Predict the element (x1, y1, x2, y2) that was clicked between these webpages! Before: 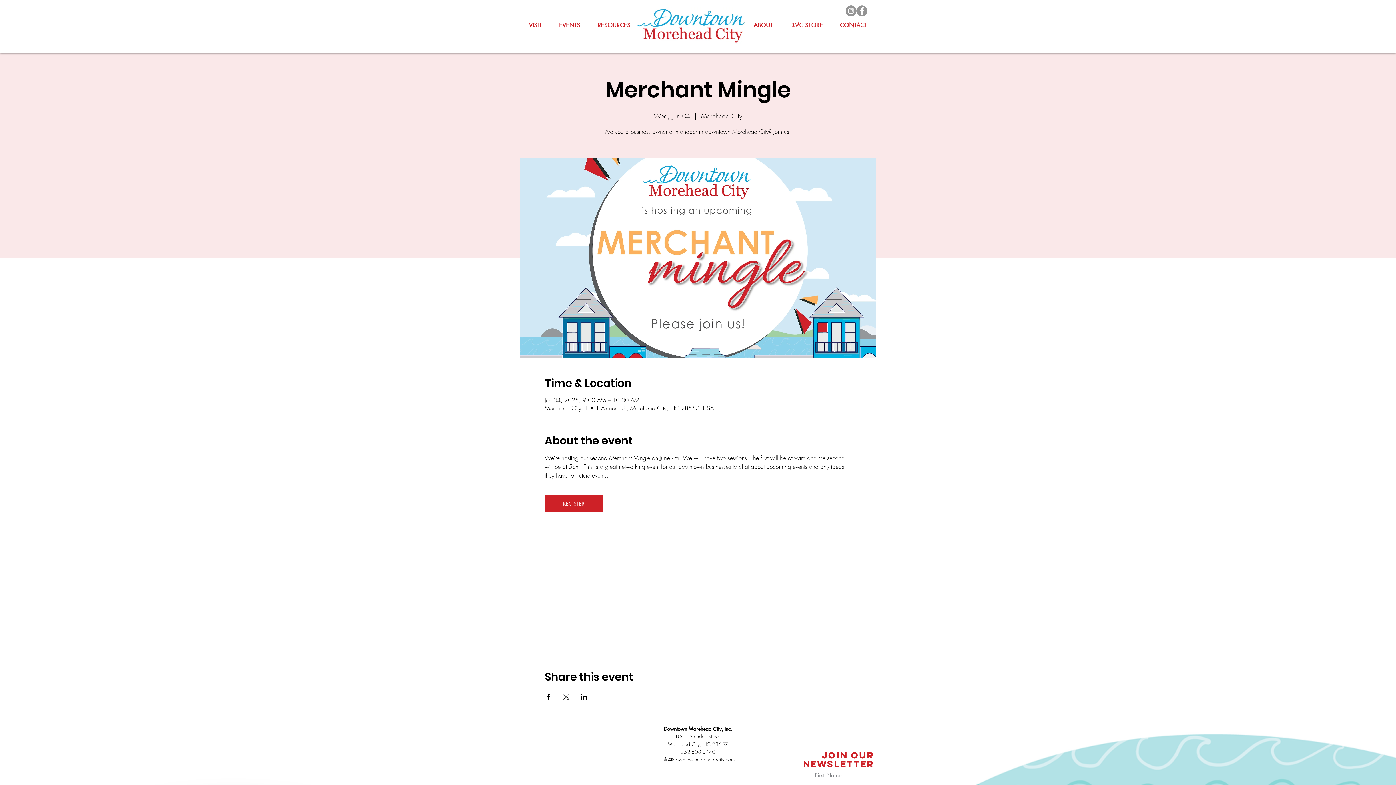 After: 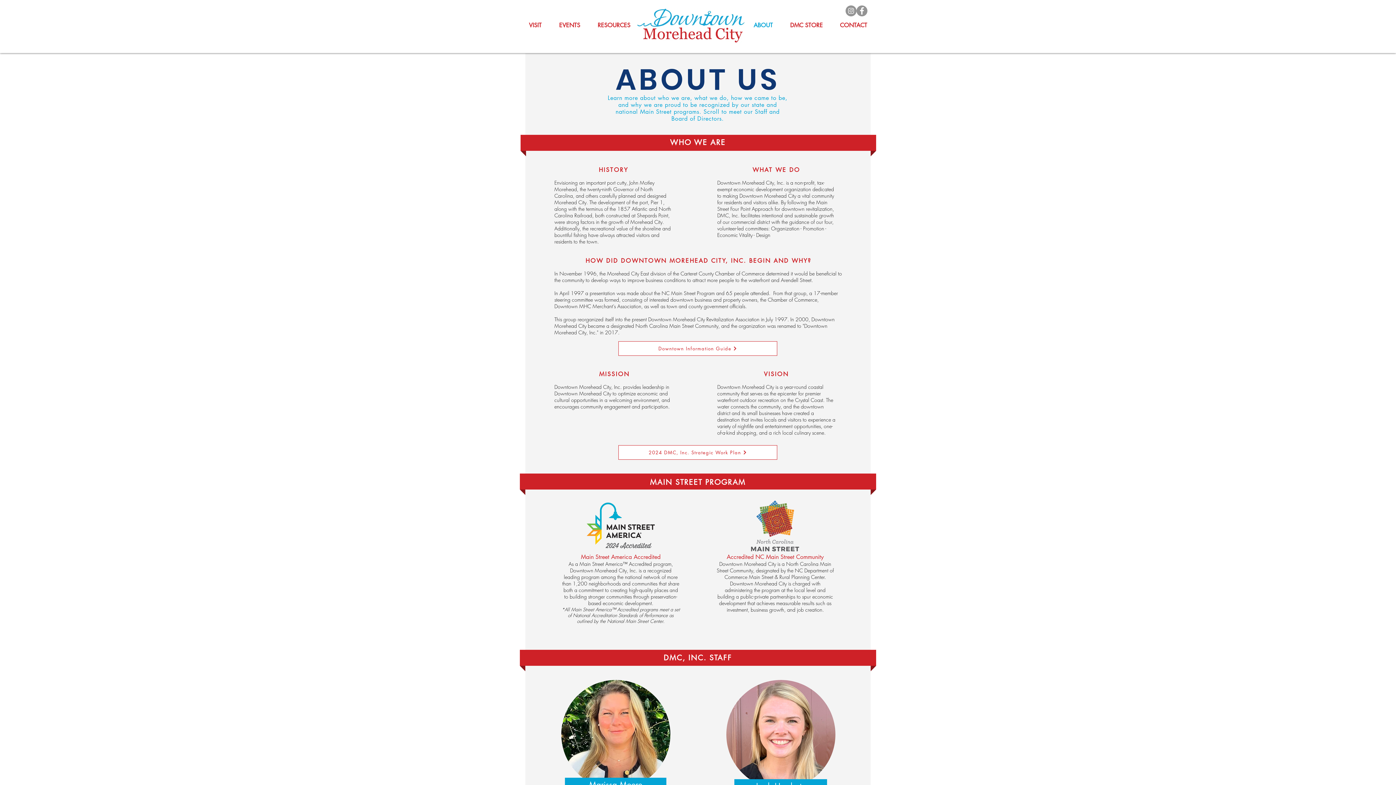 Action: label: ABOUT bbox: (745, 16, 781, 34)